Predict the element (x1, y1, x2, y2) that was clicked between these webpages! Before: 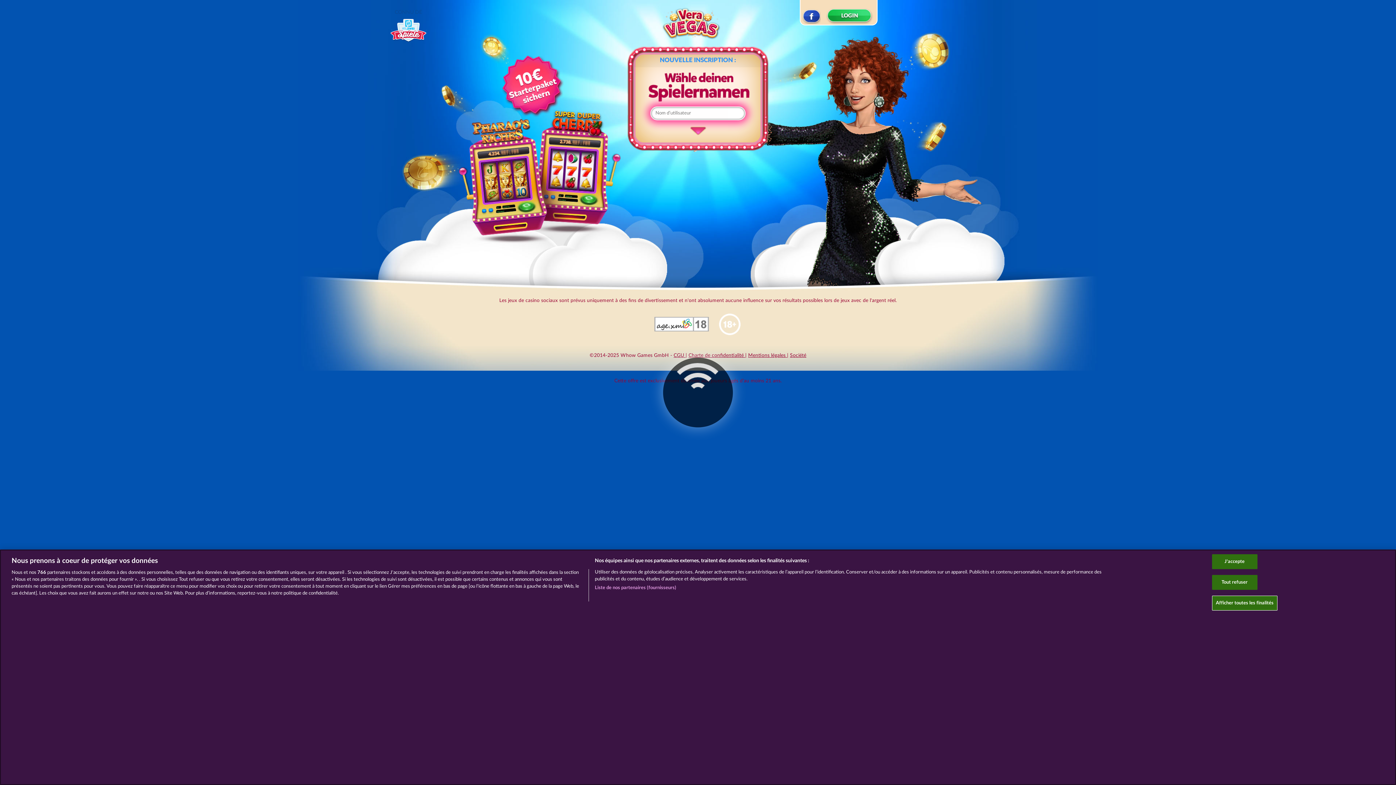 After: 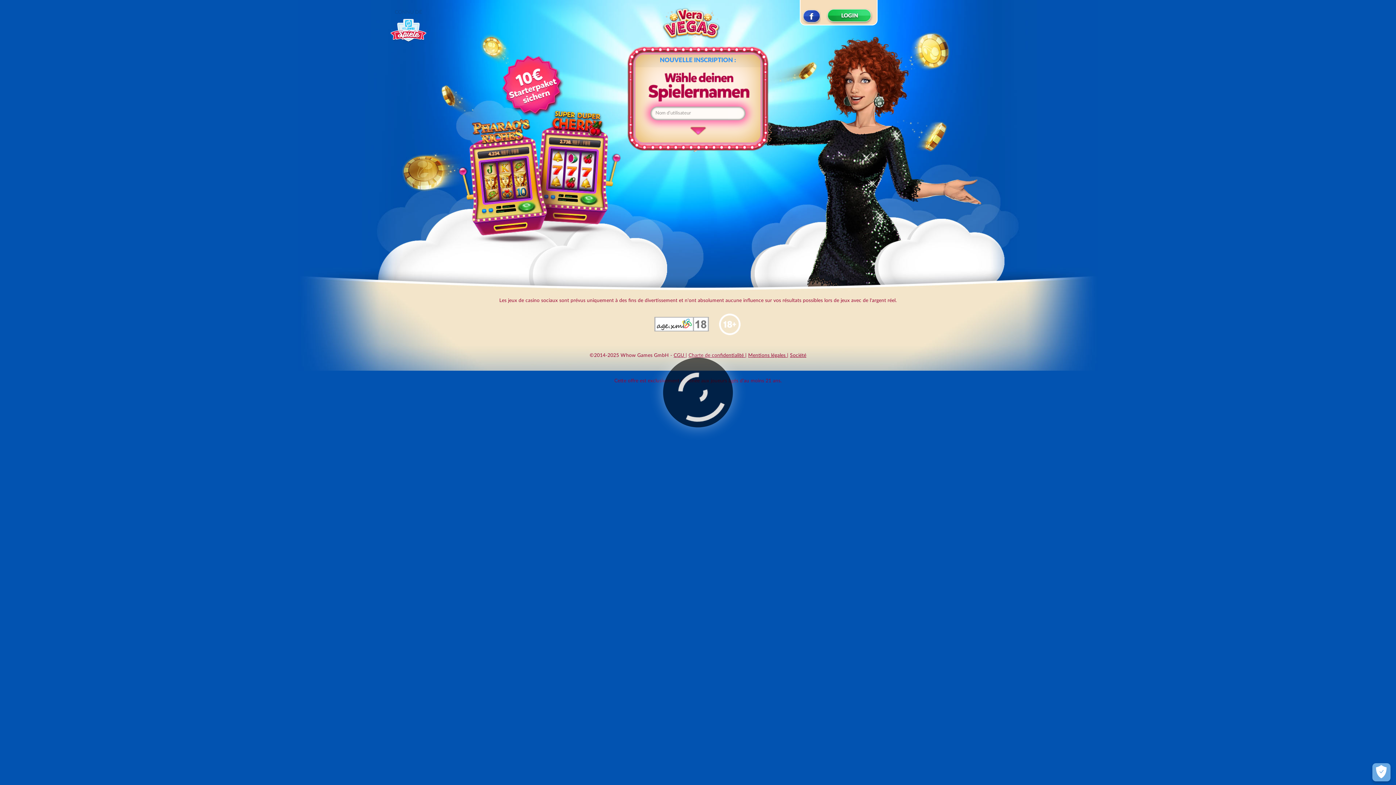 Action: label: Tout refuser bbox: (1212, 583, 1257, 597)